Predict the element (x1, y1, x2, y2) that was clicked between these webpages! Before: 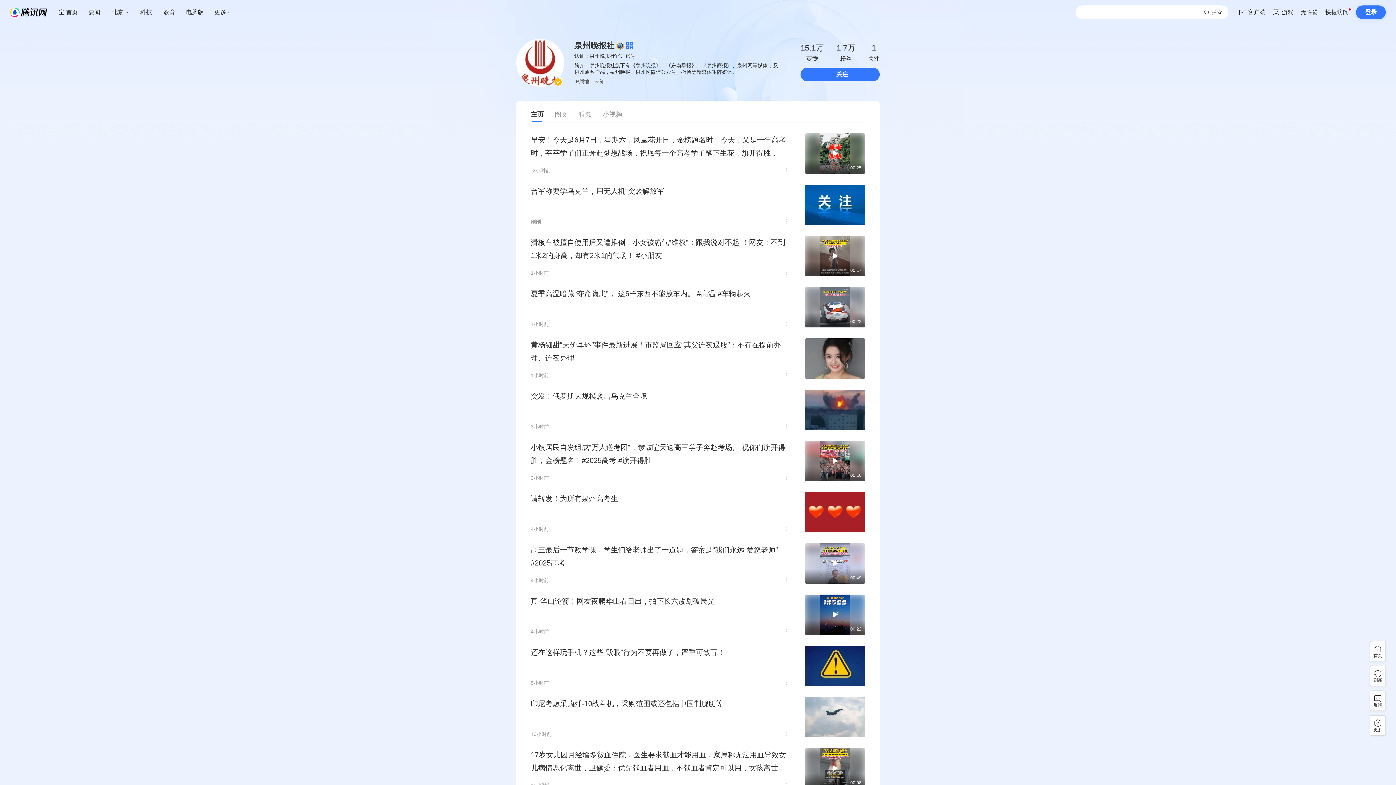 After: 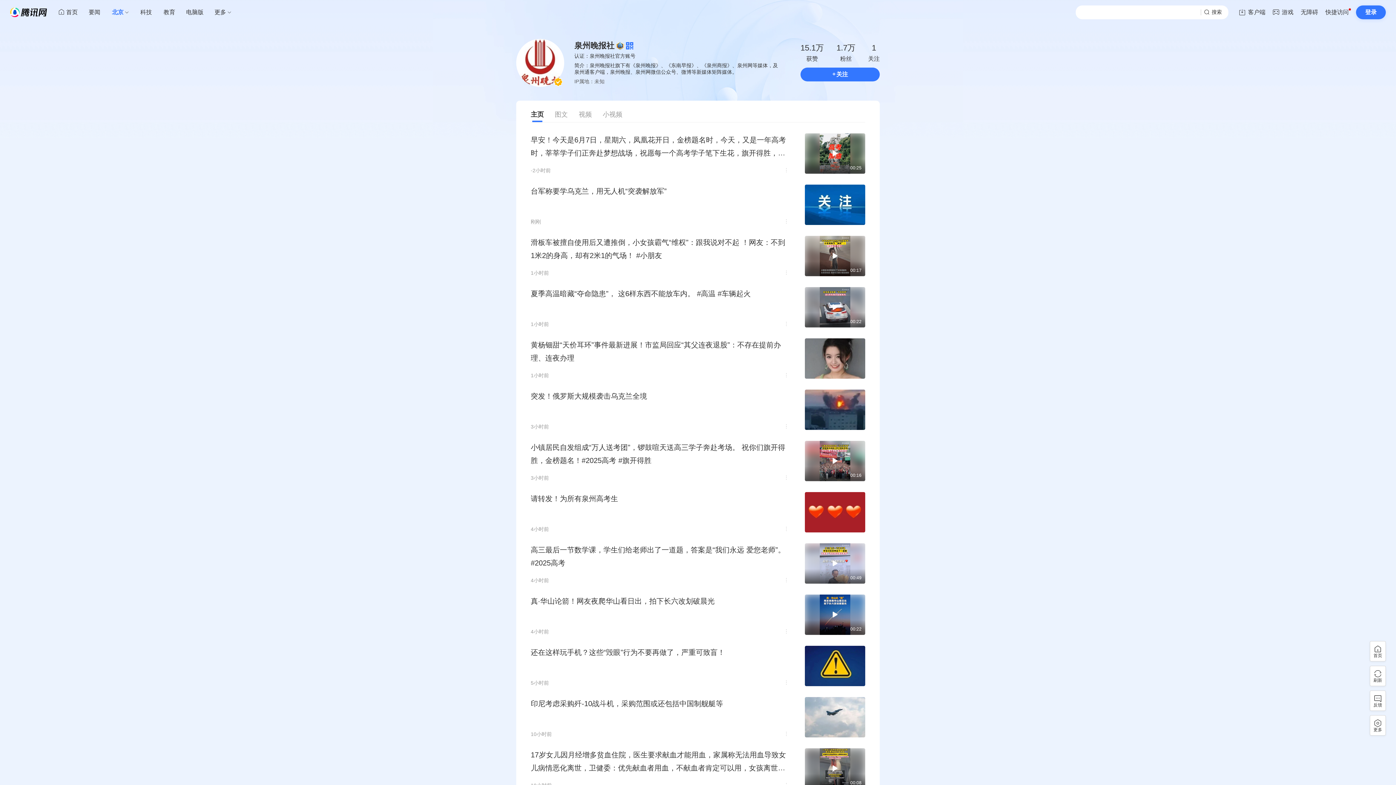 Action: label: 北京 bbox: (106, 5, 129, 19)